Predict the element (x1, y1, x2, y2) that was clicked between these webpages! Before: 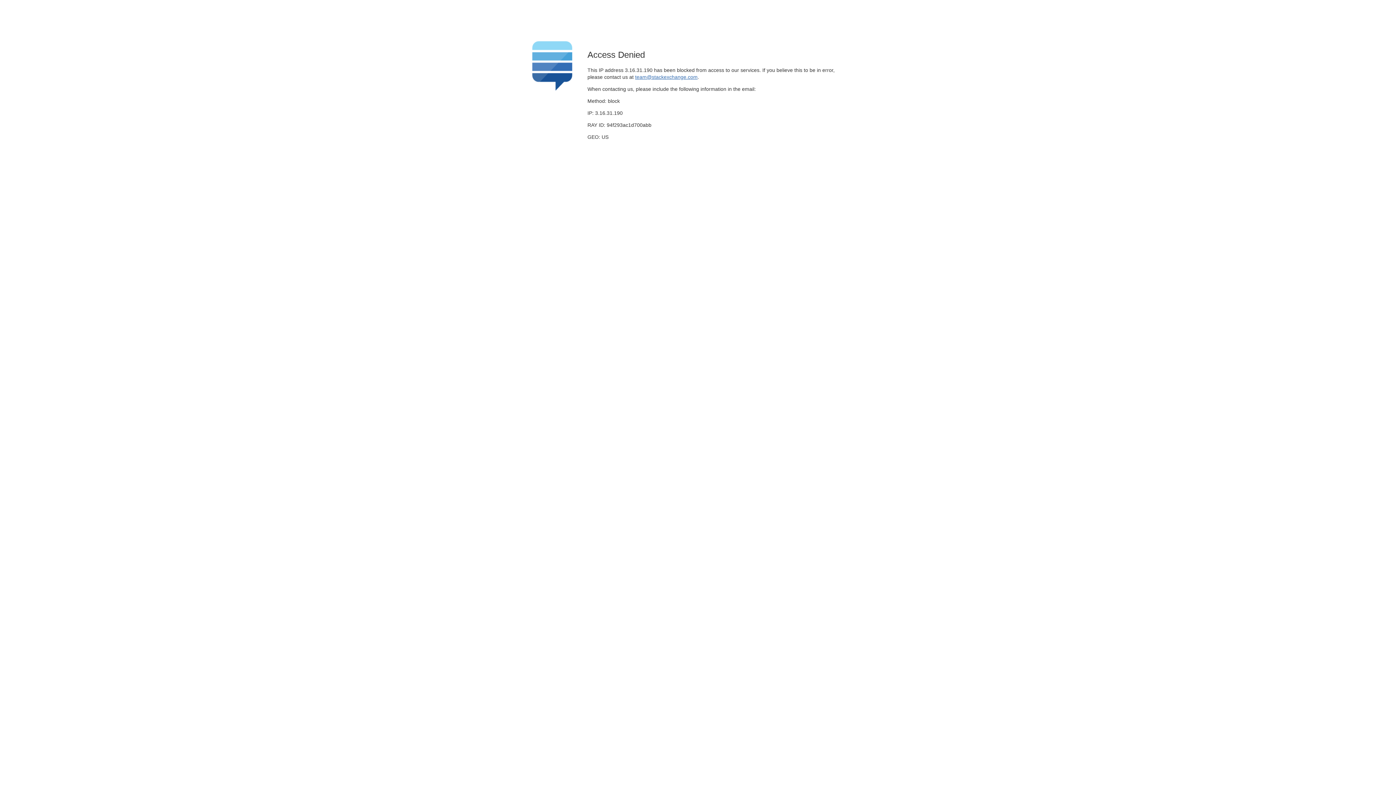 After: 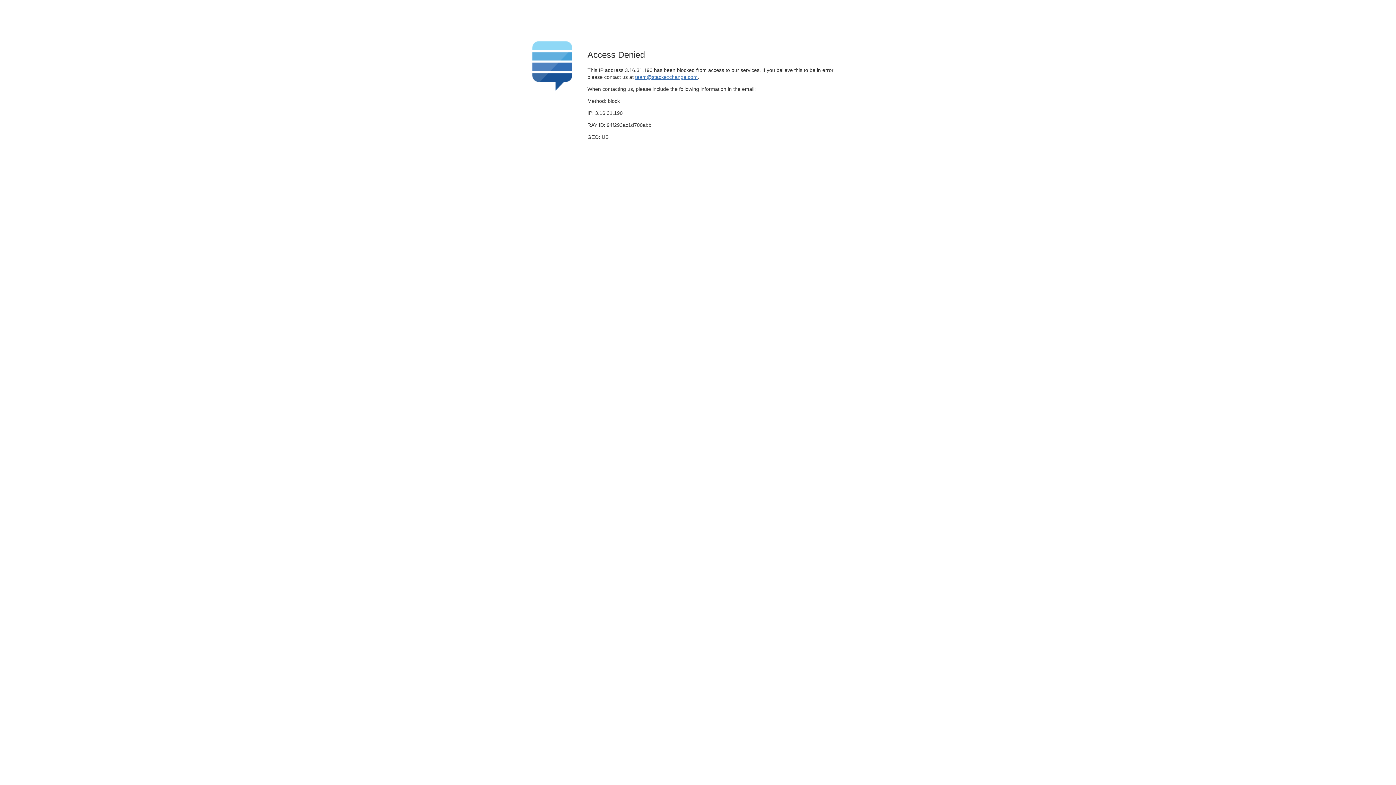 Action: bbox: (635, 74, 697, 79) label: team@stackexchange.com